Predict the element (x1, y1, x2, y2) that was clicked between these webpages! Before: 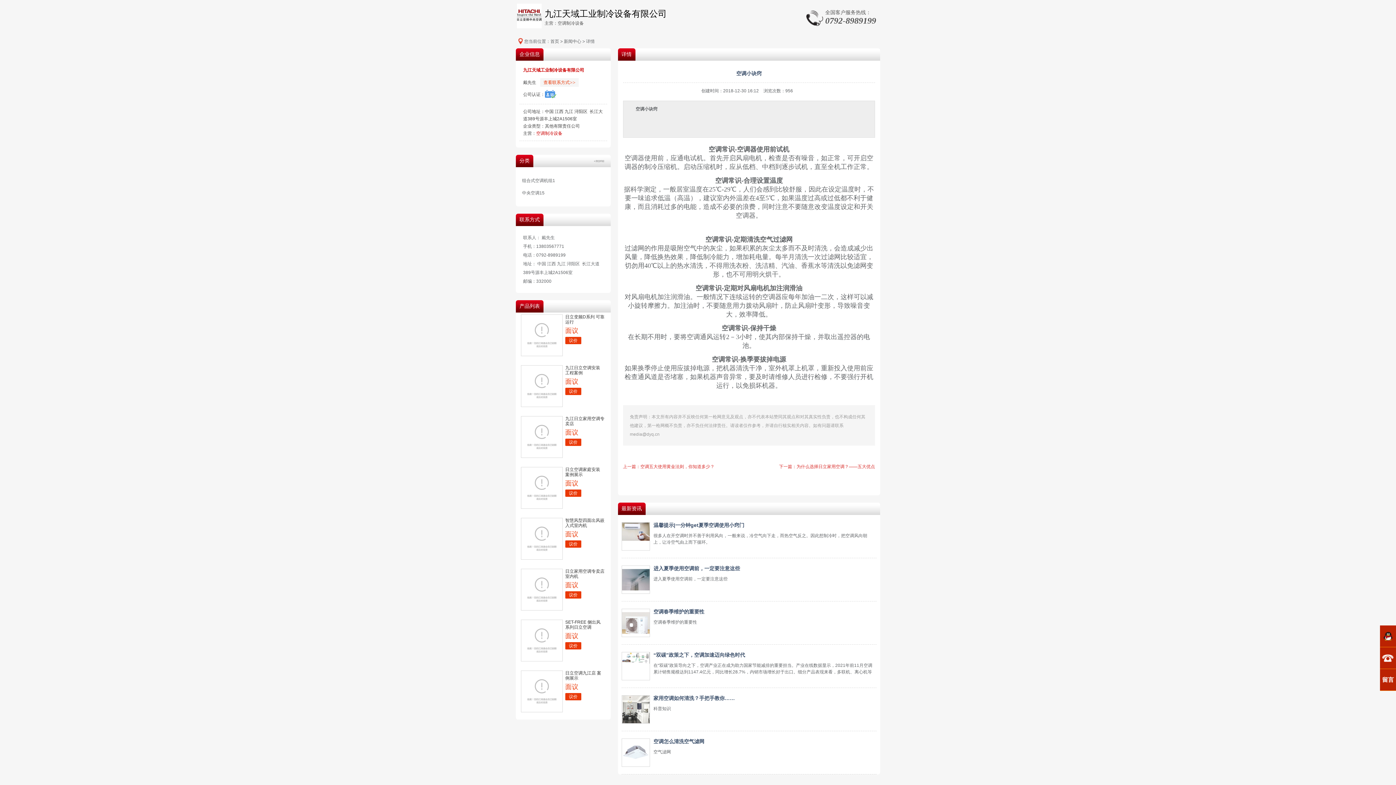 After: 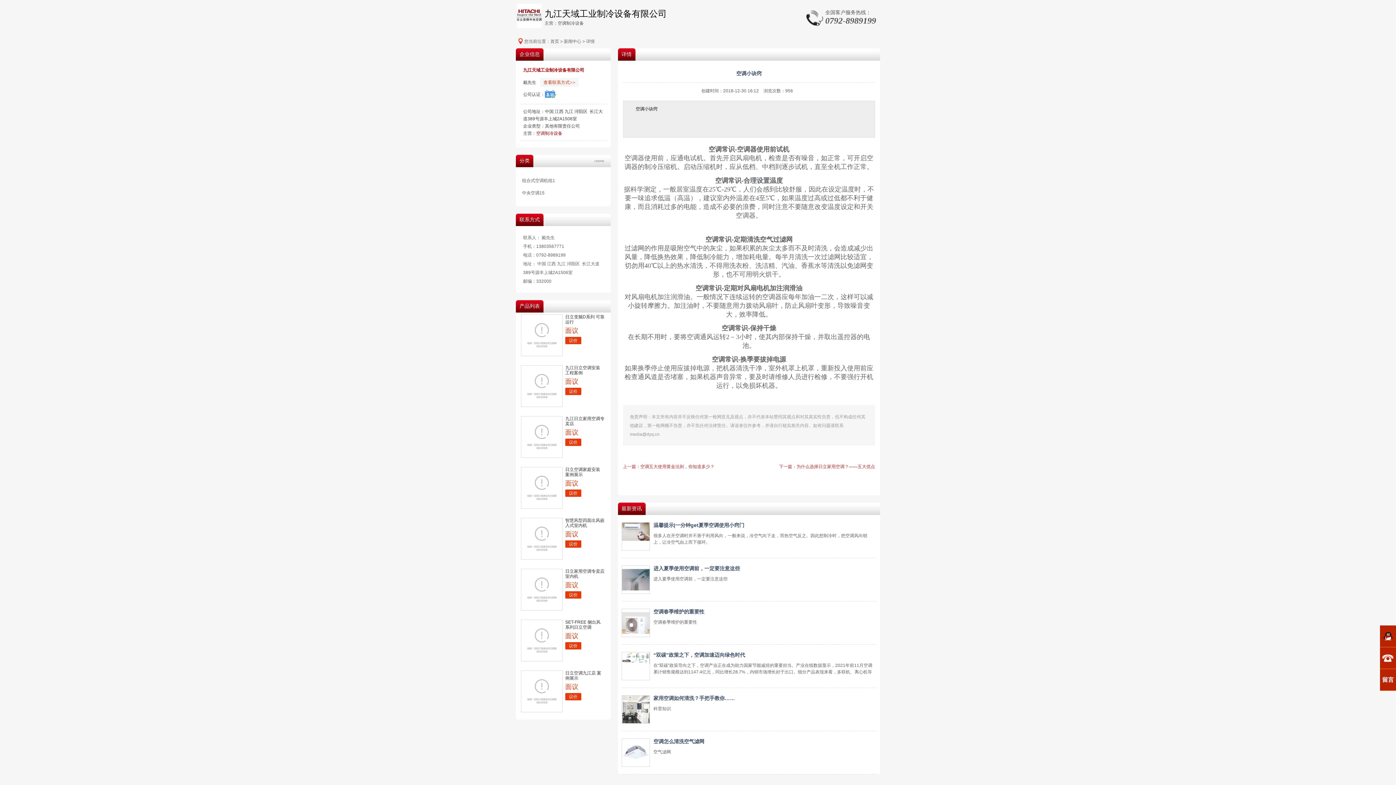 Action: bbox: (565, 388, 581, 395) label: 议价